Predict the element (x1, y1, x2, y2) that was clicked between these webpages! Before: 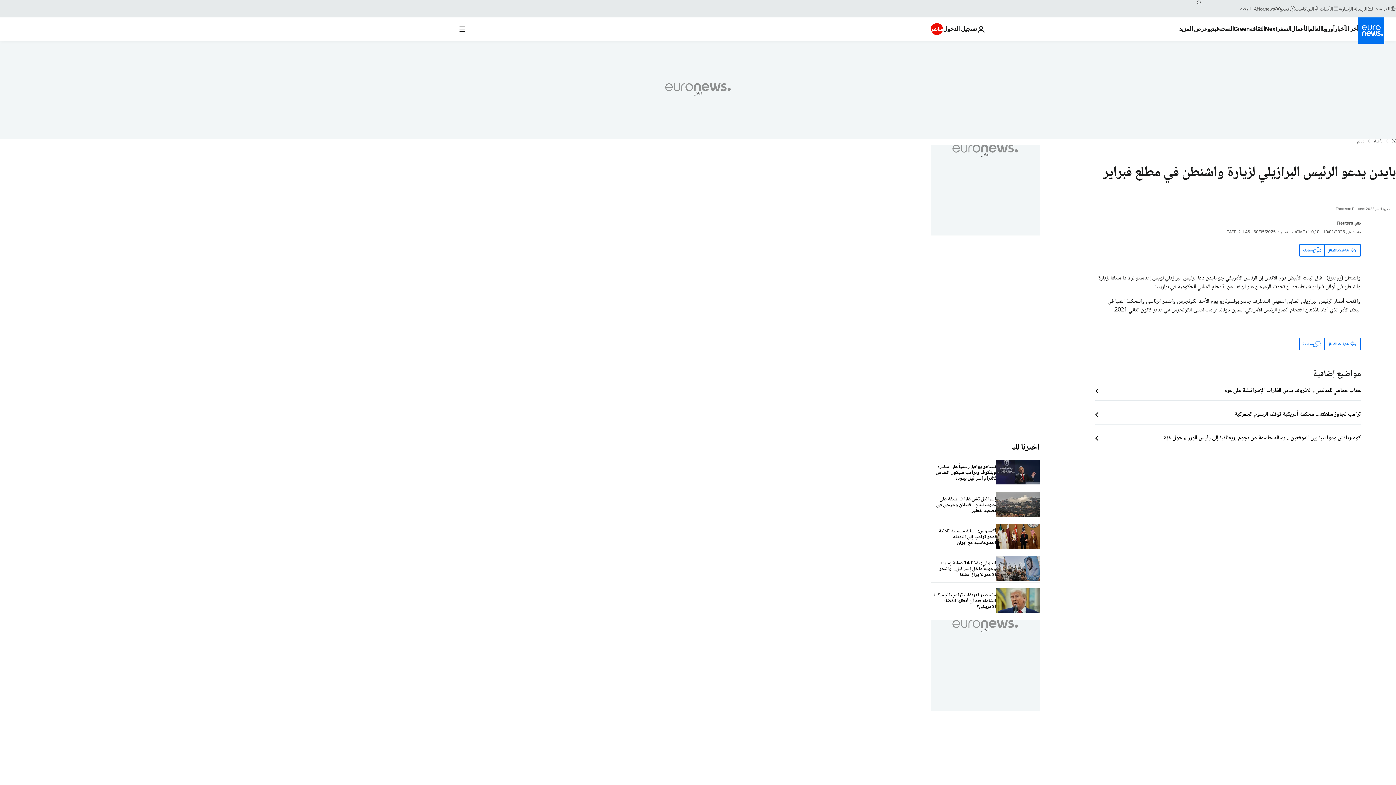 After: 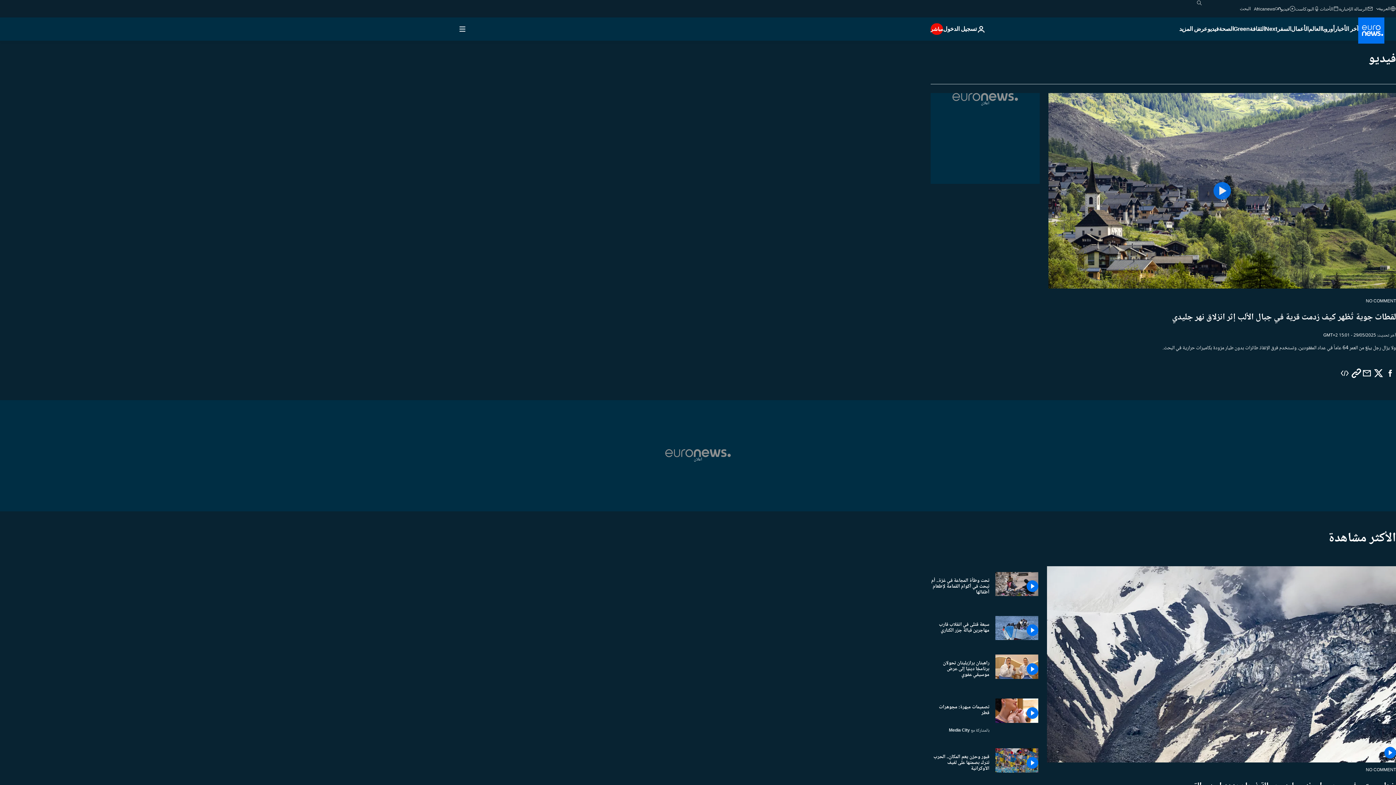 Action: bbox: (1281, 5, 1295, 11) label: فيديو